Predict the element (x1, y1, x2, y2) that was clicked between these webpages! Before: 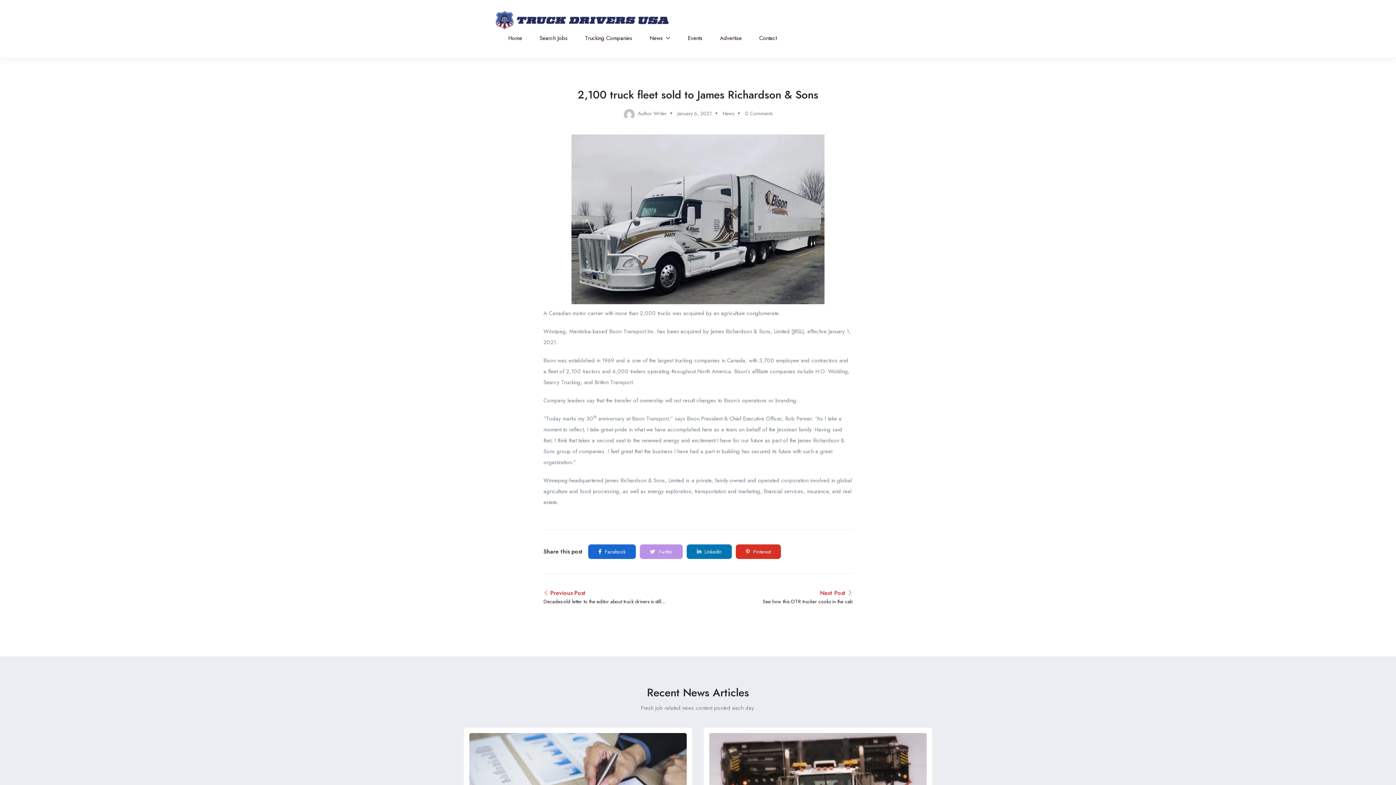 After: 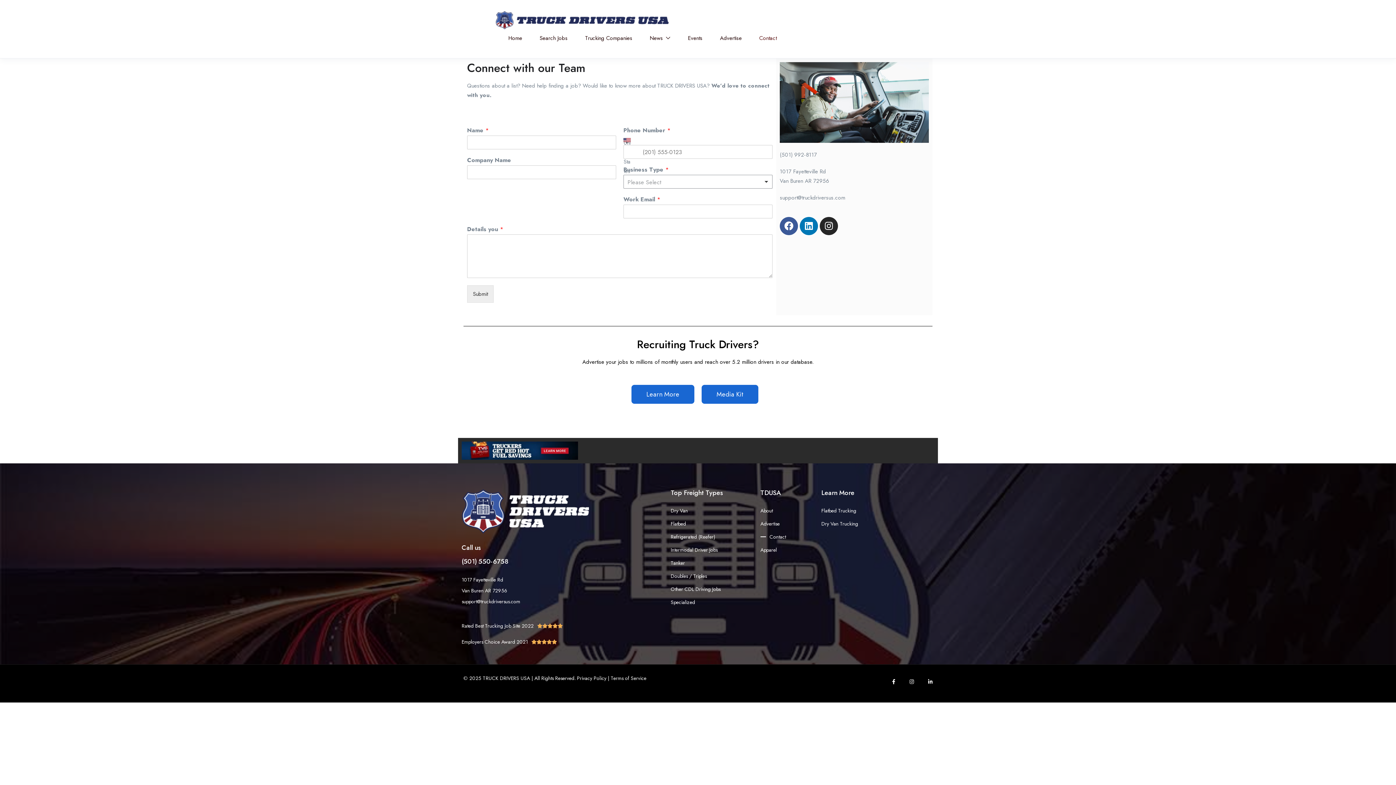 Action: label: Contact bbox: (759, 29, 776, 47)